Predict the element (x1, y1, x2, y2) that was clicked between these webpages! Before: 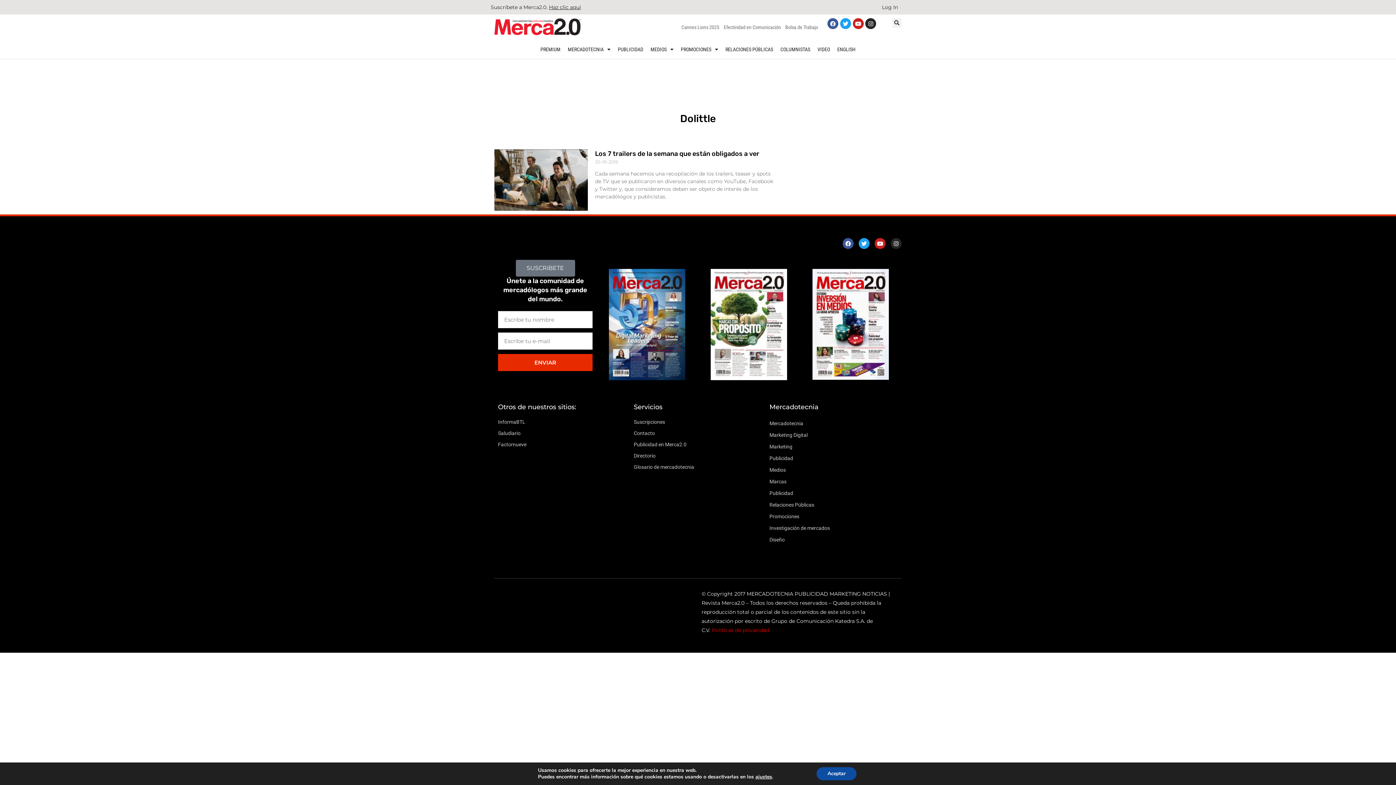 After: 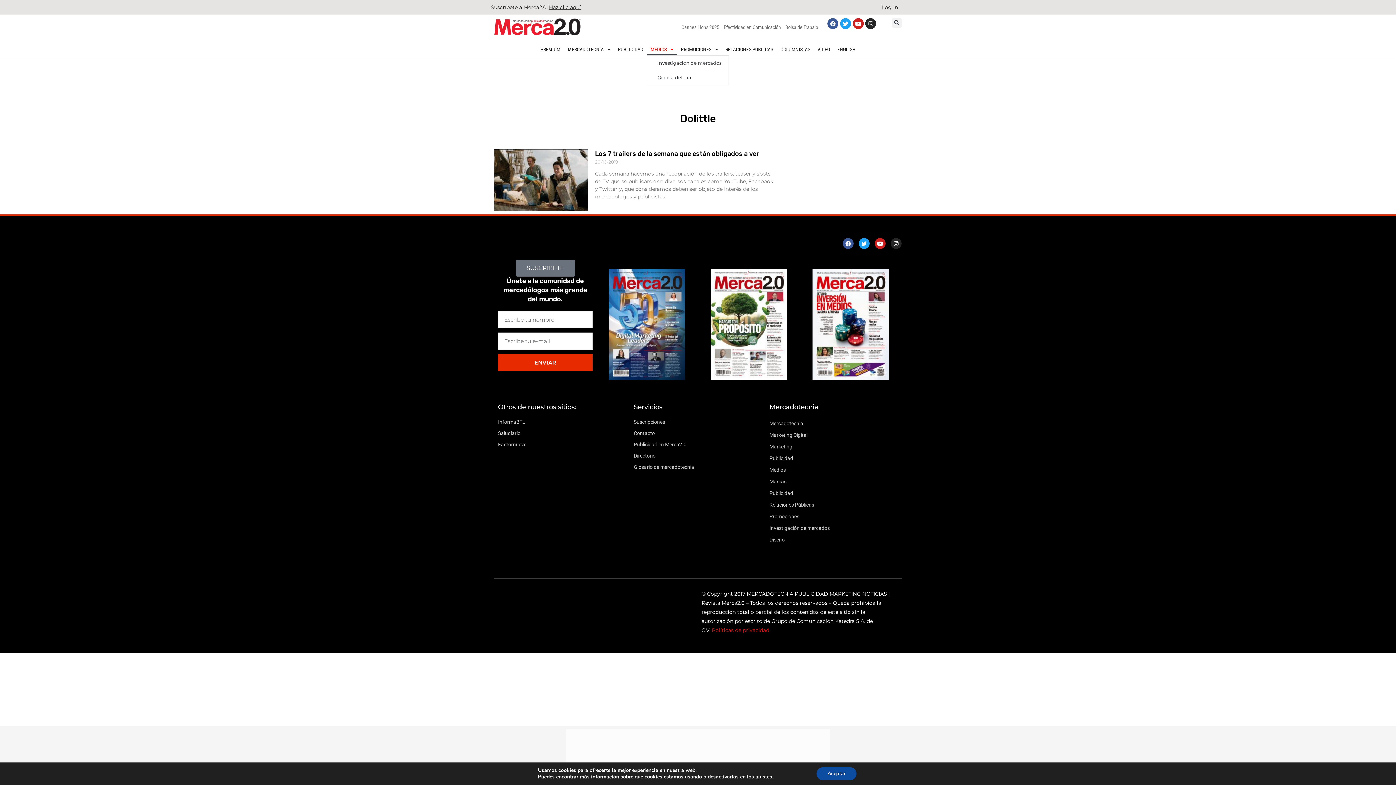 Action: label: MEDIOS bbox: (647, 43, 677, 55)